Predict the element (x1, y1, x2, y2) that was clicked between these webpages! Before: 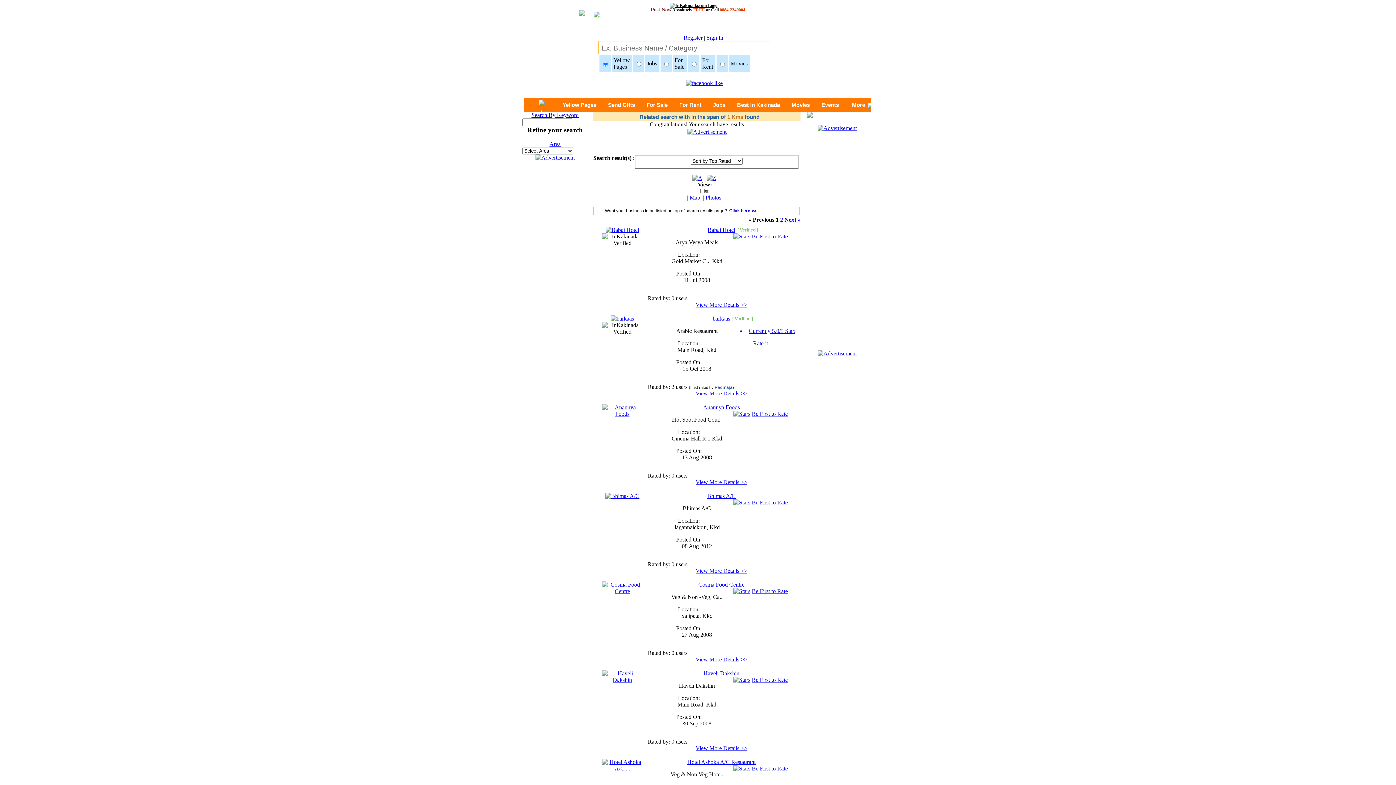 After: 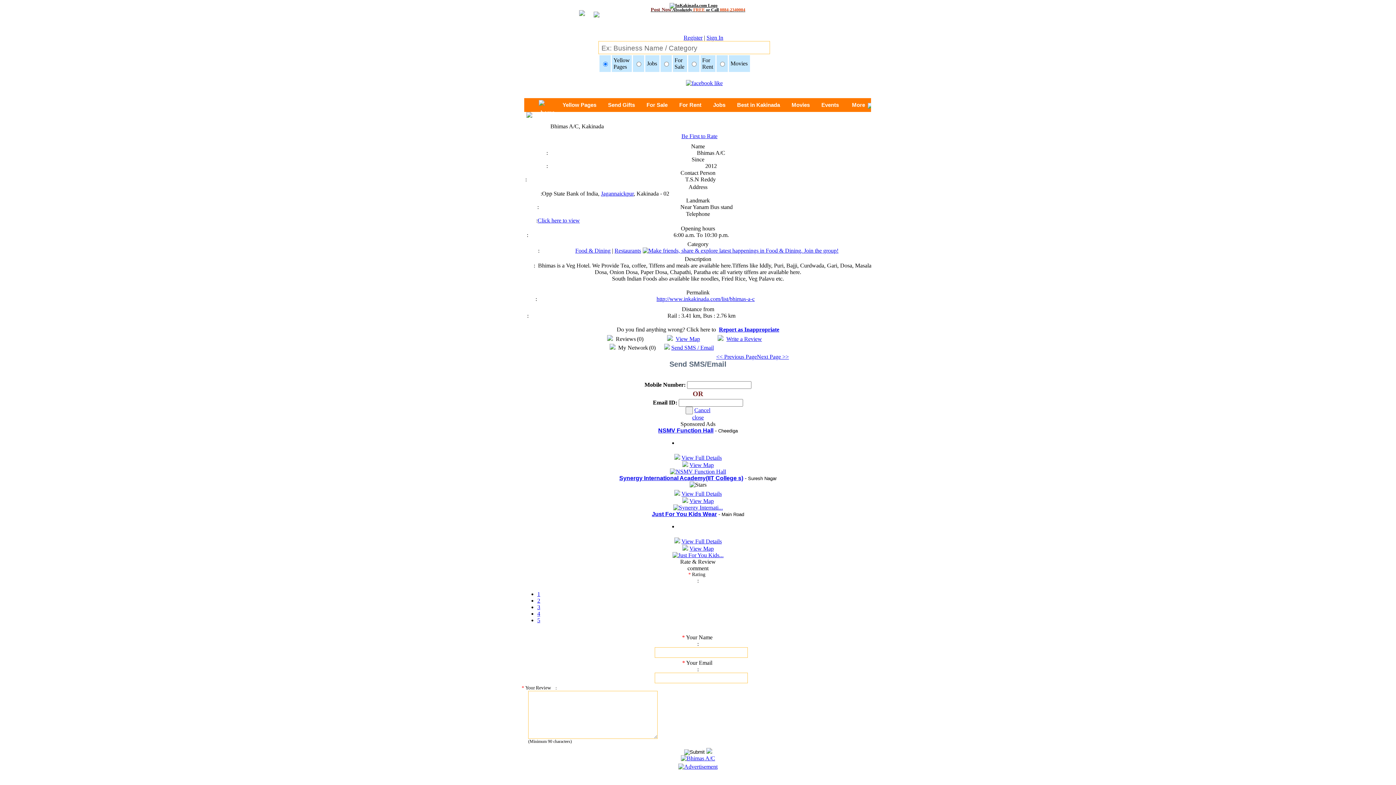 Action: bbox: (707, 492, 735, 499) label: Bhimas A/C